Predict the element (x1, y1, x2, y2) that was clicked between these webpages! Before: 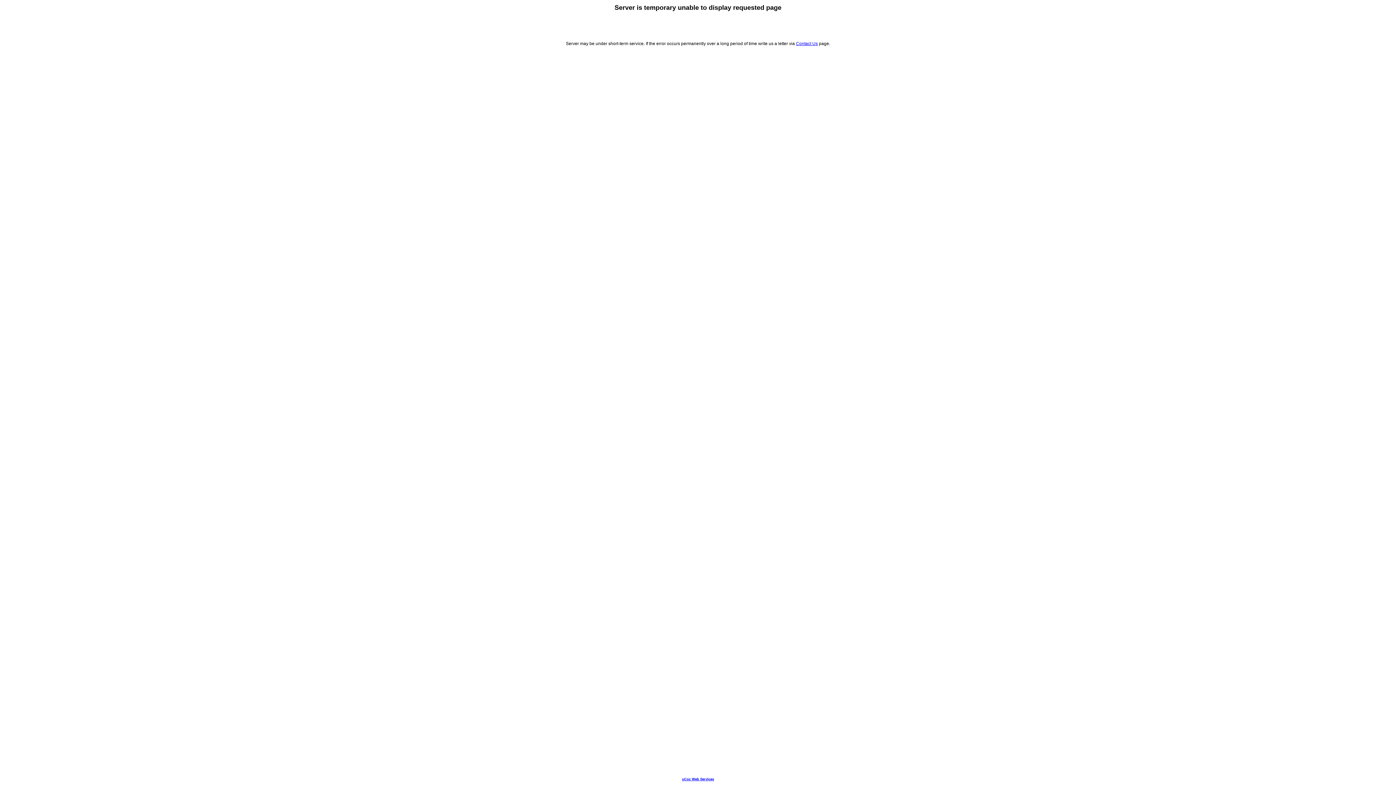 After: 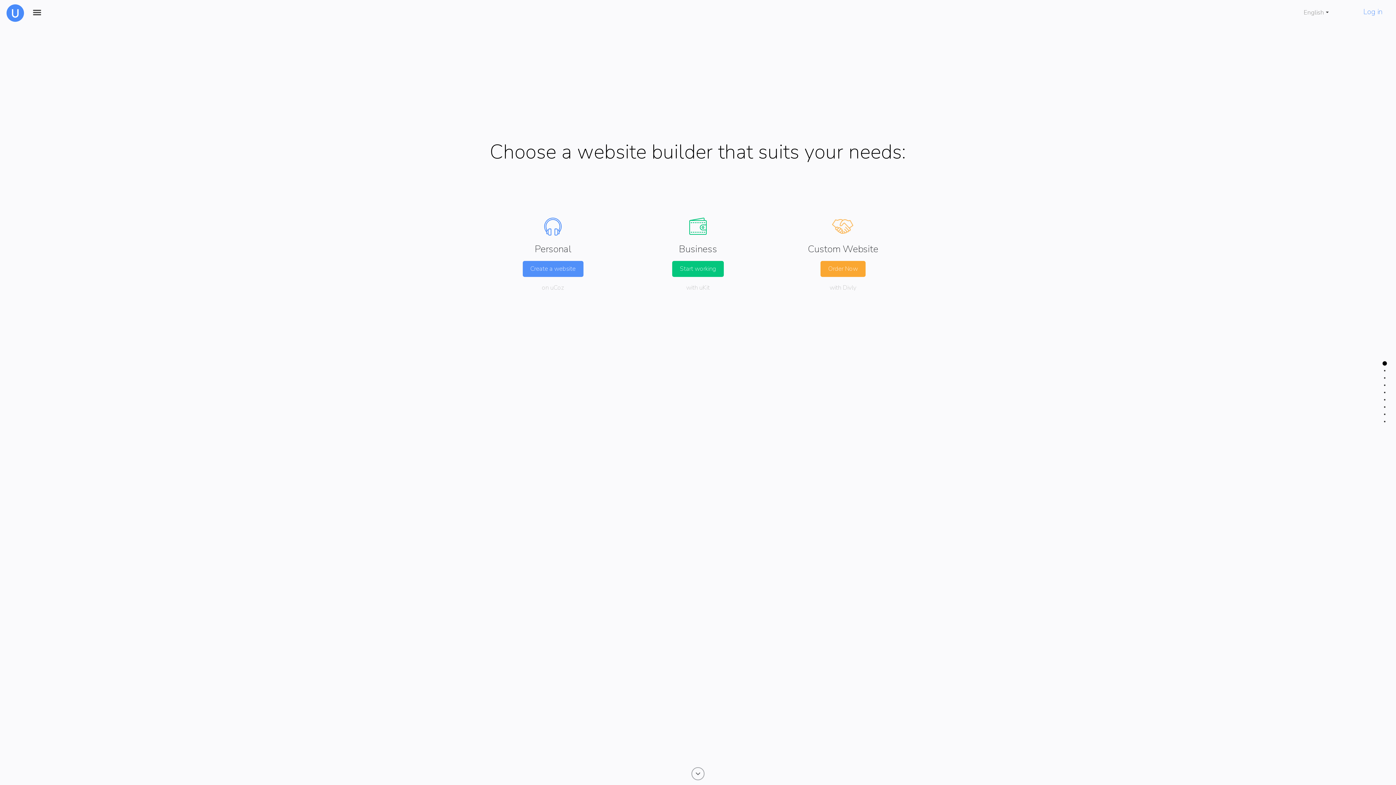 Action: label: uCoz Web Services bbox: (682, 777, 714, 781)